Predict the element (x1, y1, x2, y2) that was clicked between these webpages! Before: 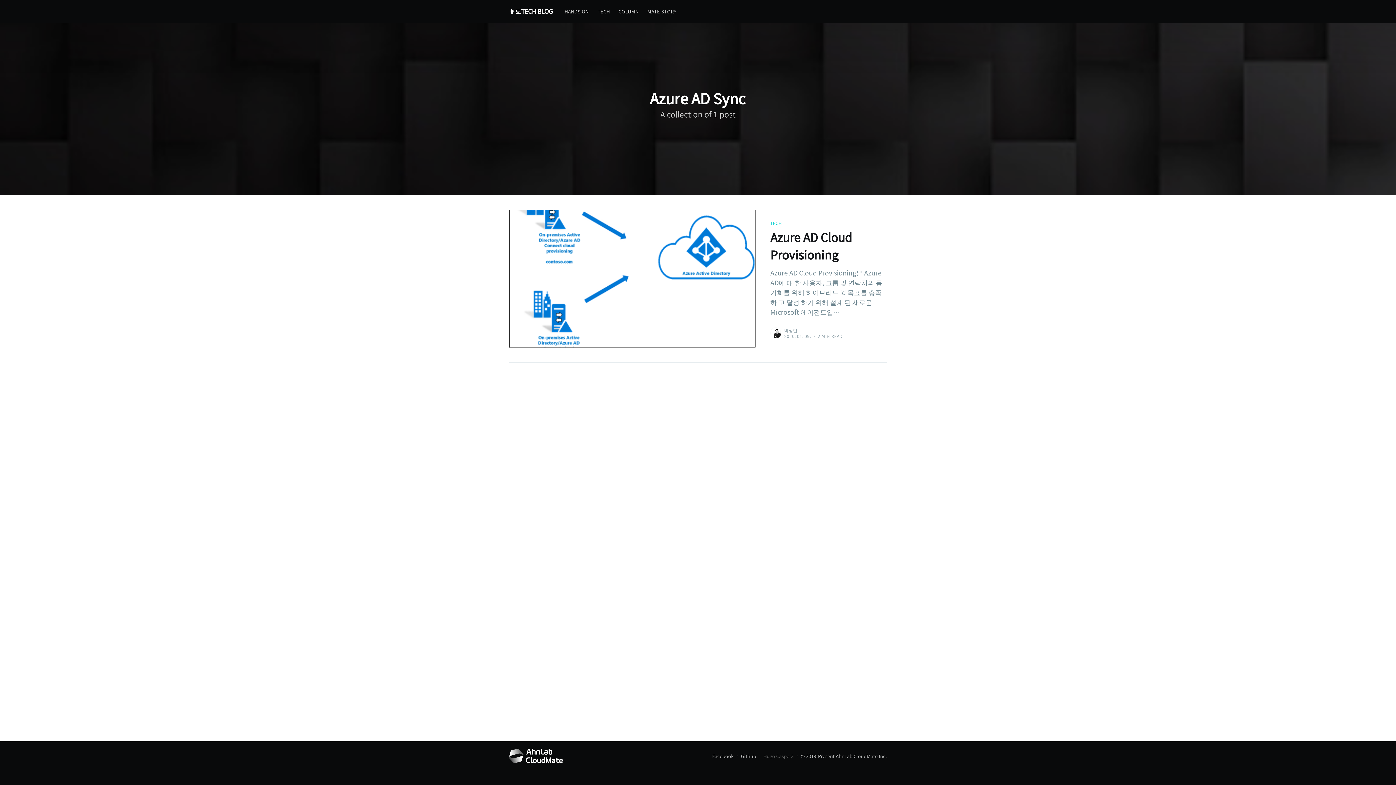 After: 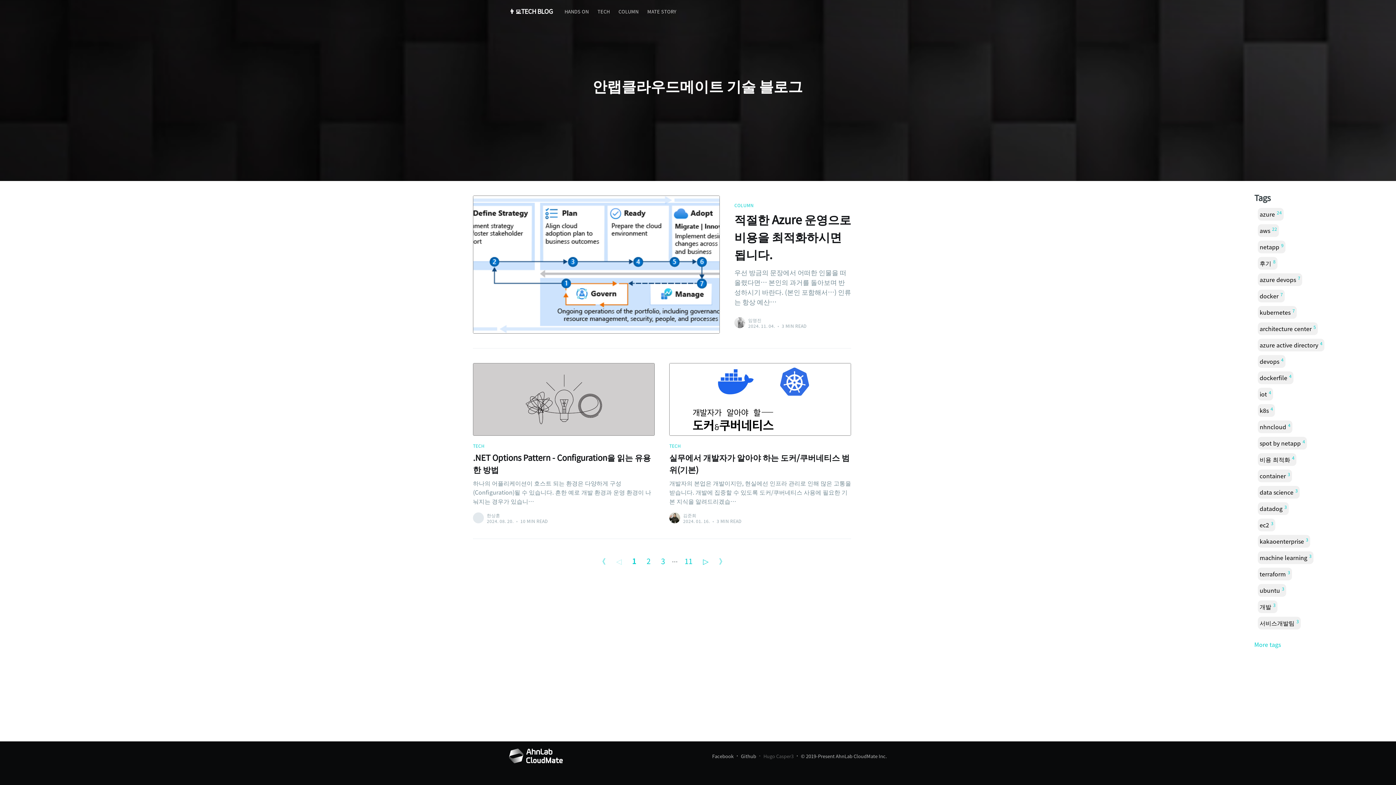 Action: bbox: (509, 3, 553, 18) label: 👨‍💻TECH BLOG